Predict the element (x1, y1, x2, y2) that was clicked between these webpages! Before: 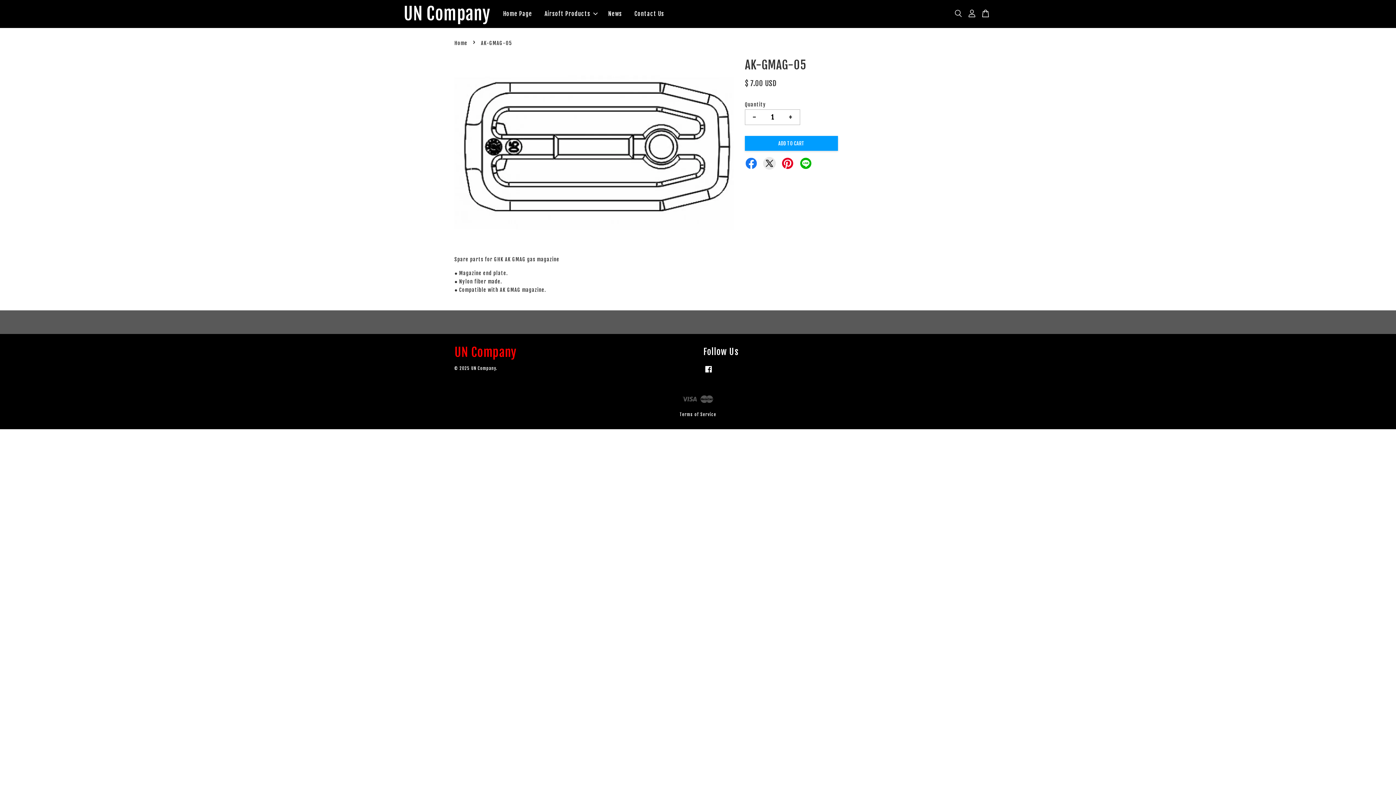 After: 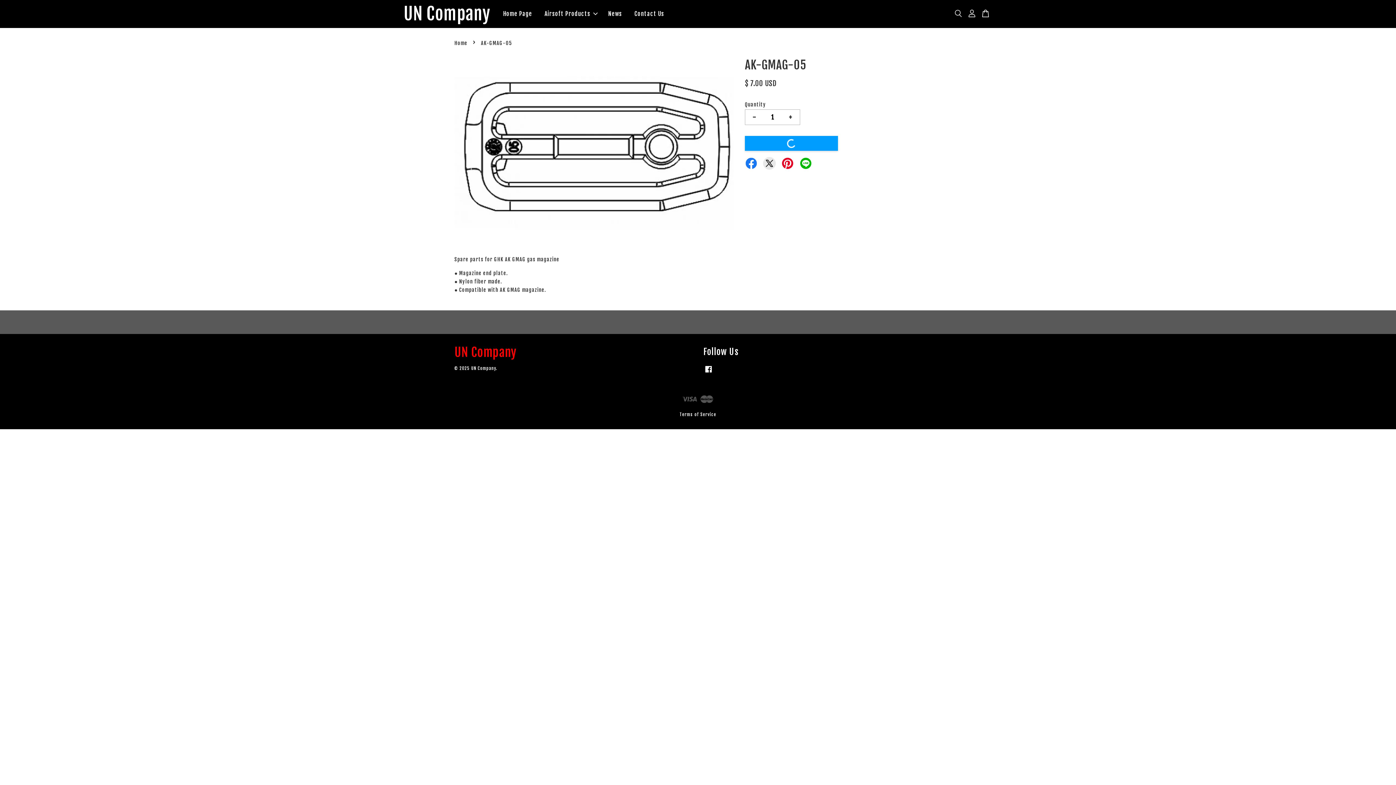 Action: bbox: (745, 136, 838, 150) label: ADD TO CART